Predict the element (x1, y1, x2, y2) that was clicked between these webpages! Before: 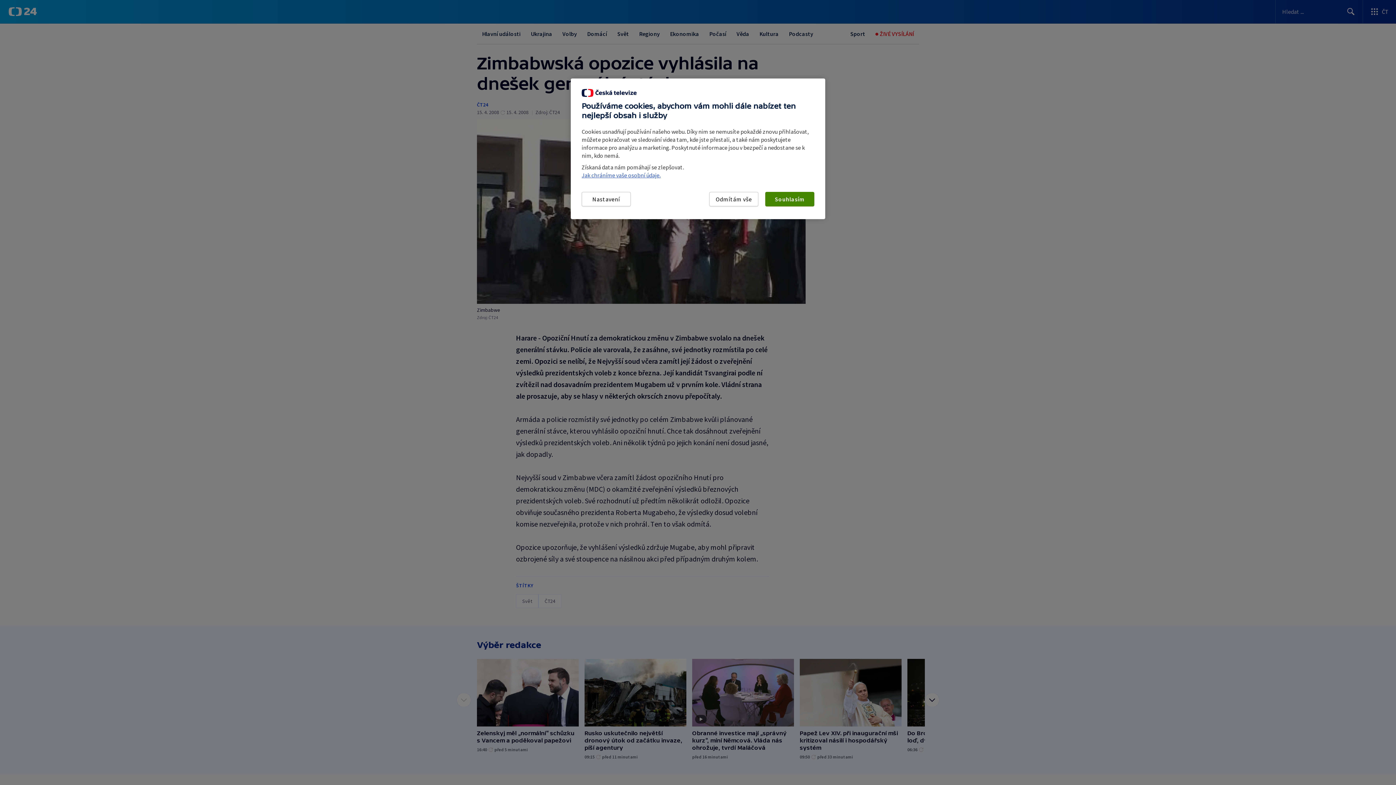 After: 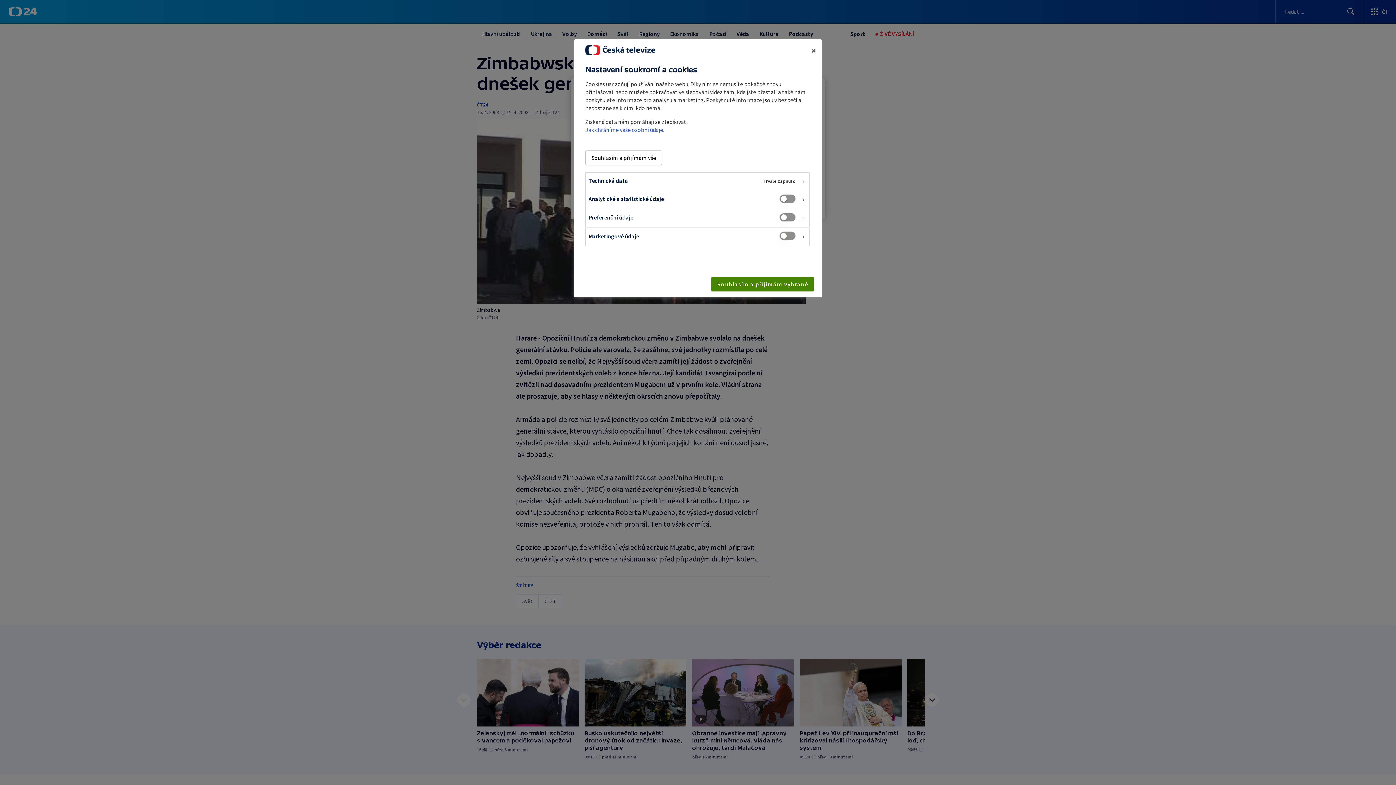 Action: label: Nastavení bbox: (581, 192, 630, 206)